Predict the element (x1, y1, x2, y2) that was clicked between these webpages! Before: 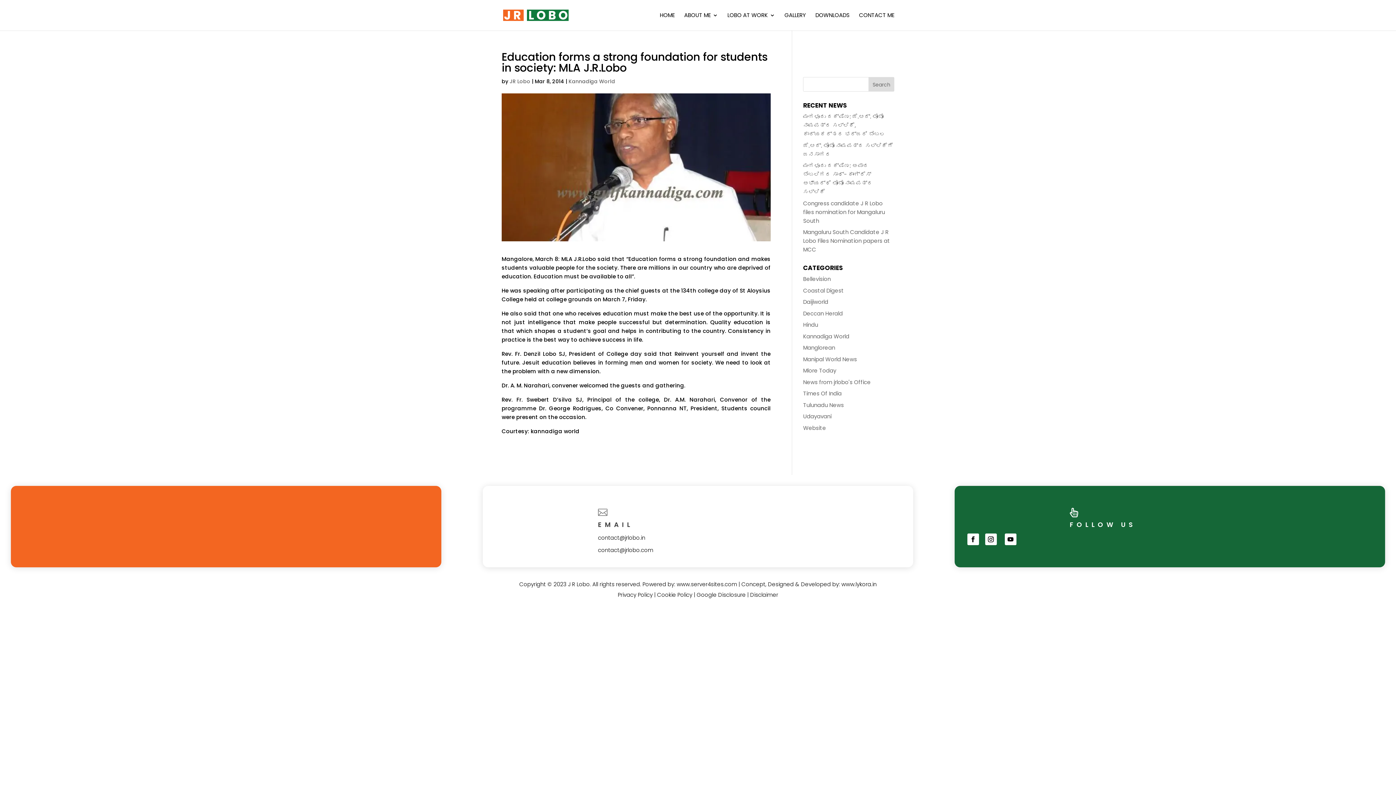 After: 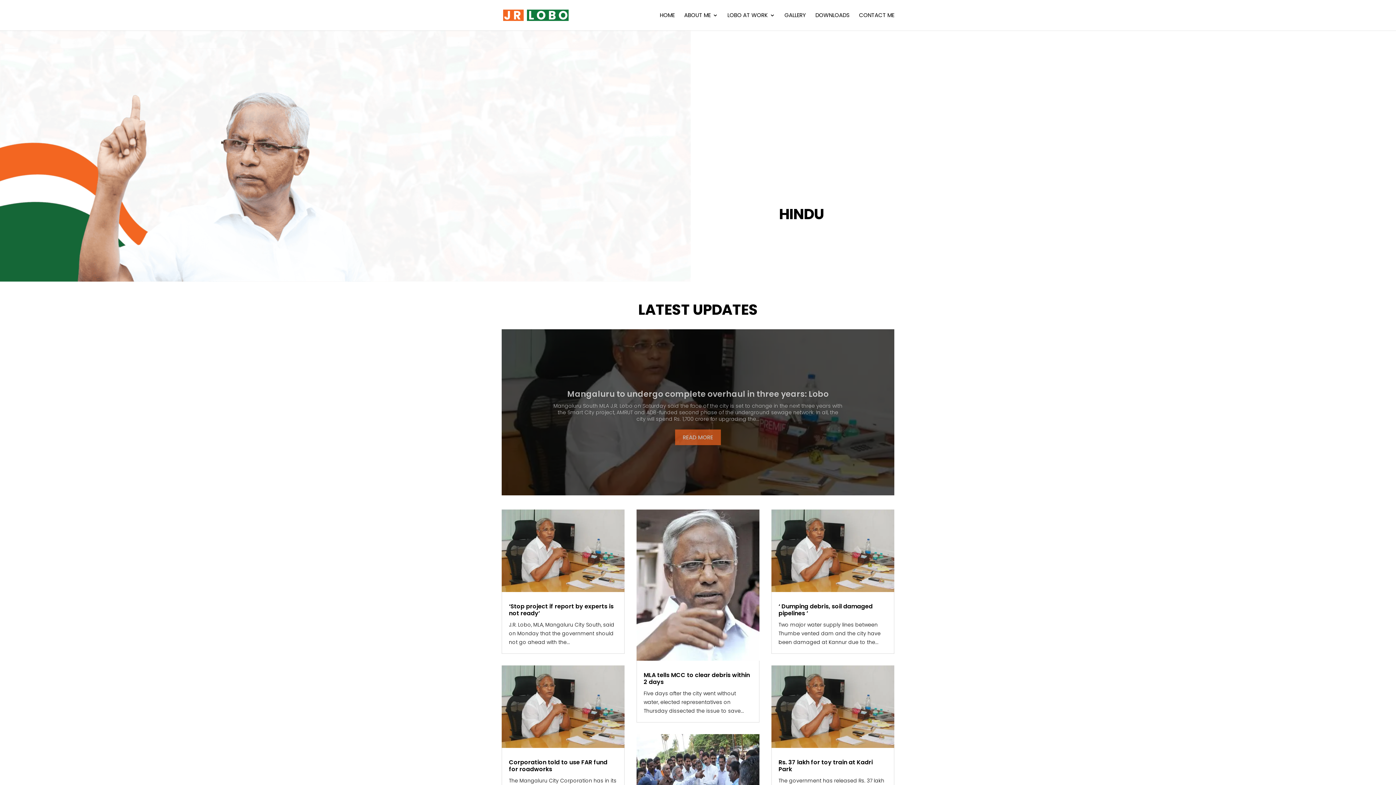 Action: bbox: (803, 321, 818, 328) label: Hindu